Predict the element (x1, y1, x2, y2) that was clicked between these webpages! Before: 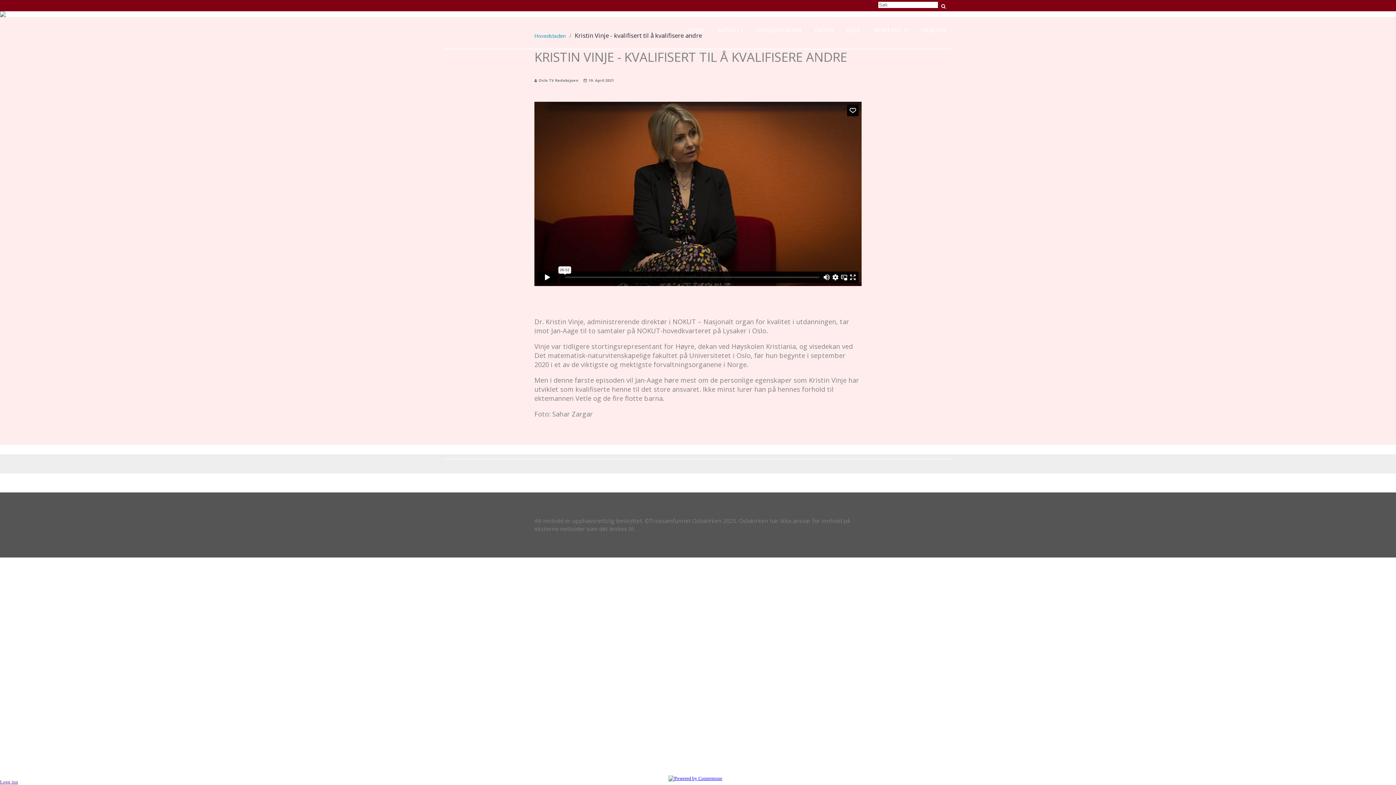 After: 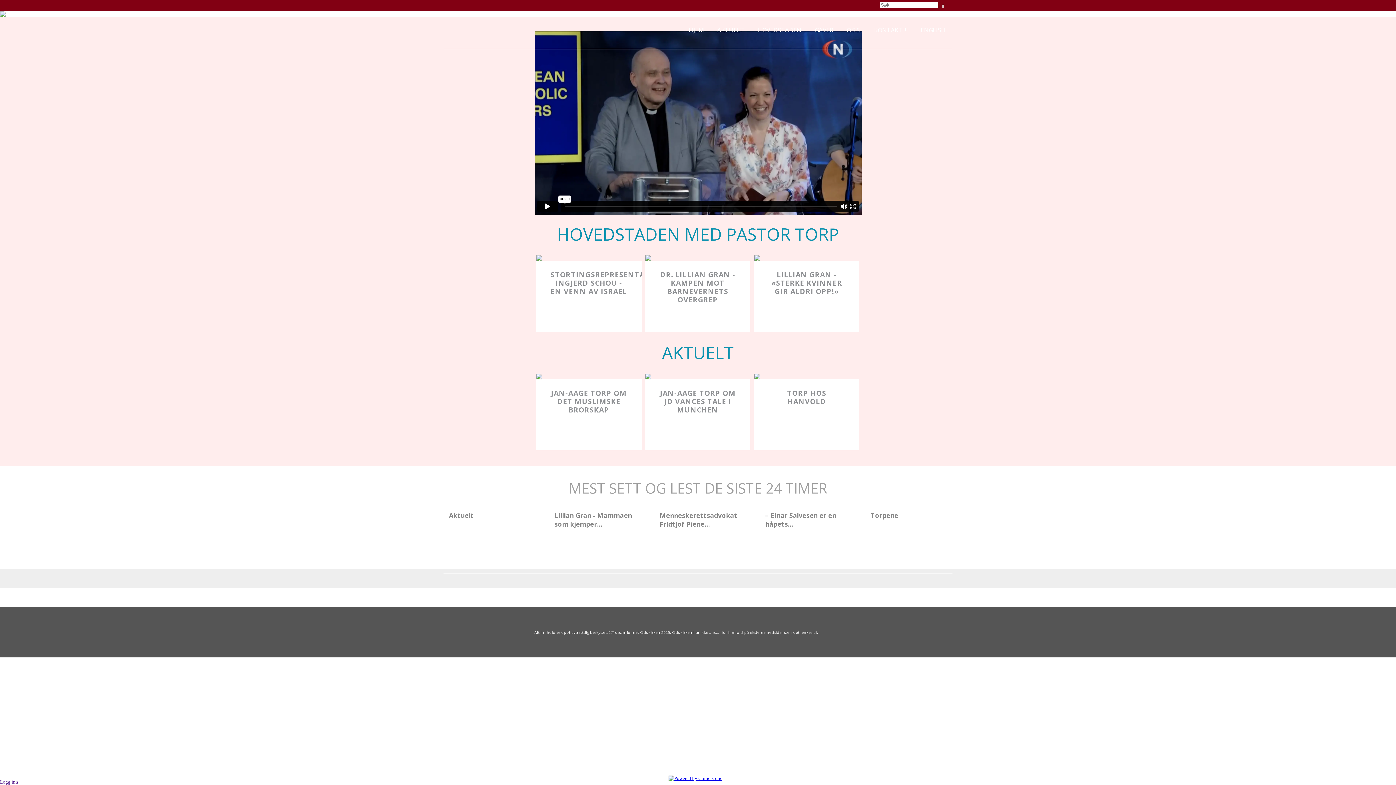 Action: bbox: (443, 15, 479, 44)